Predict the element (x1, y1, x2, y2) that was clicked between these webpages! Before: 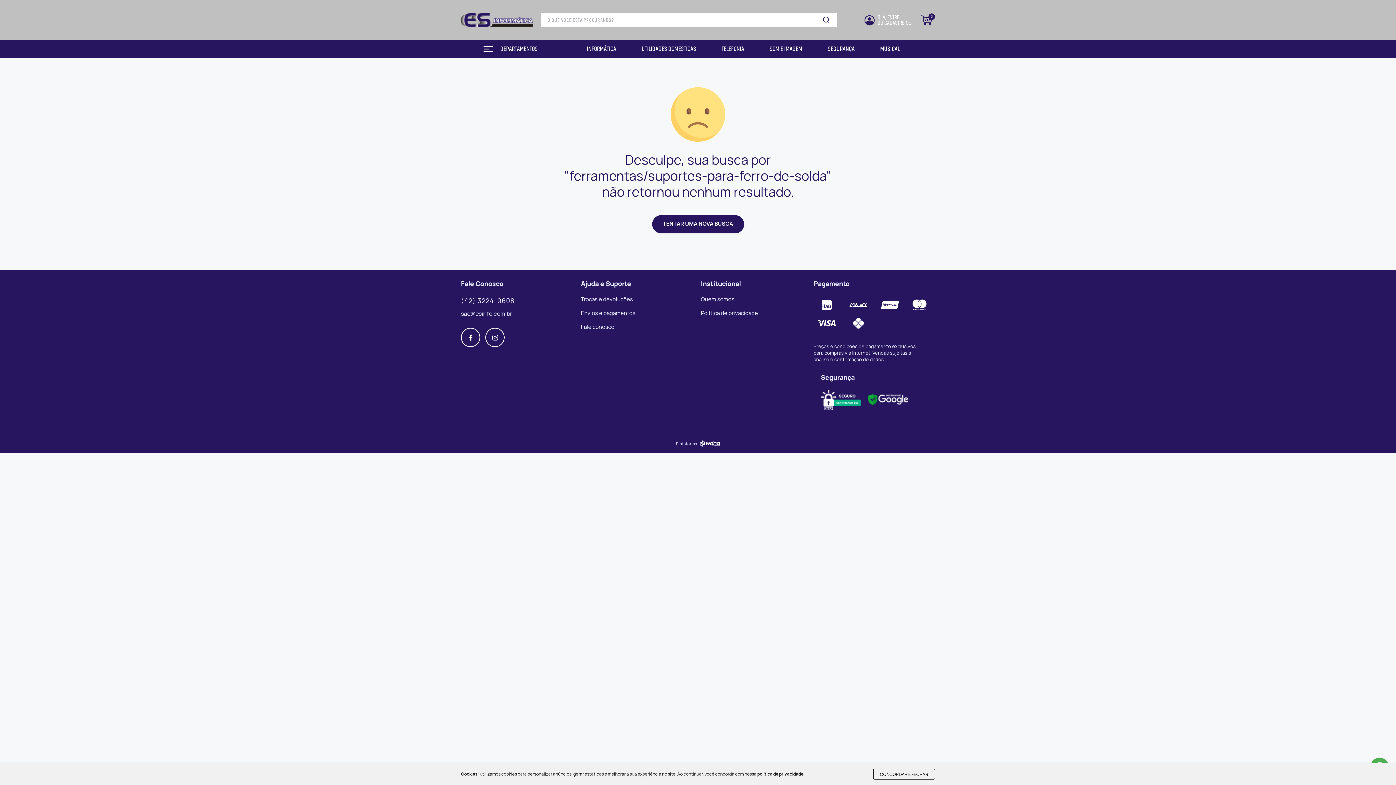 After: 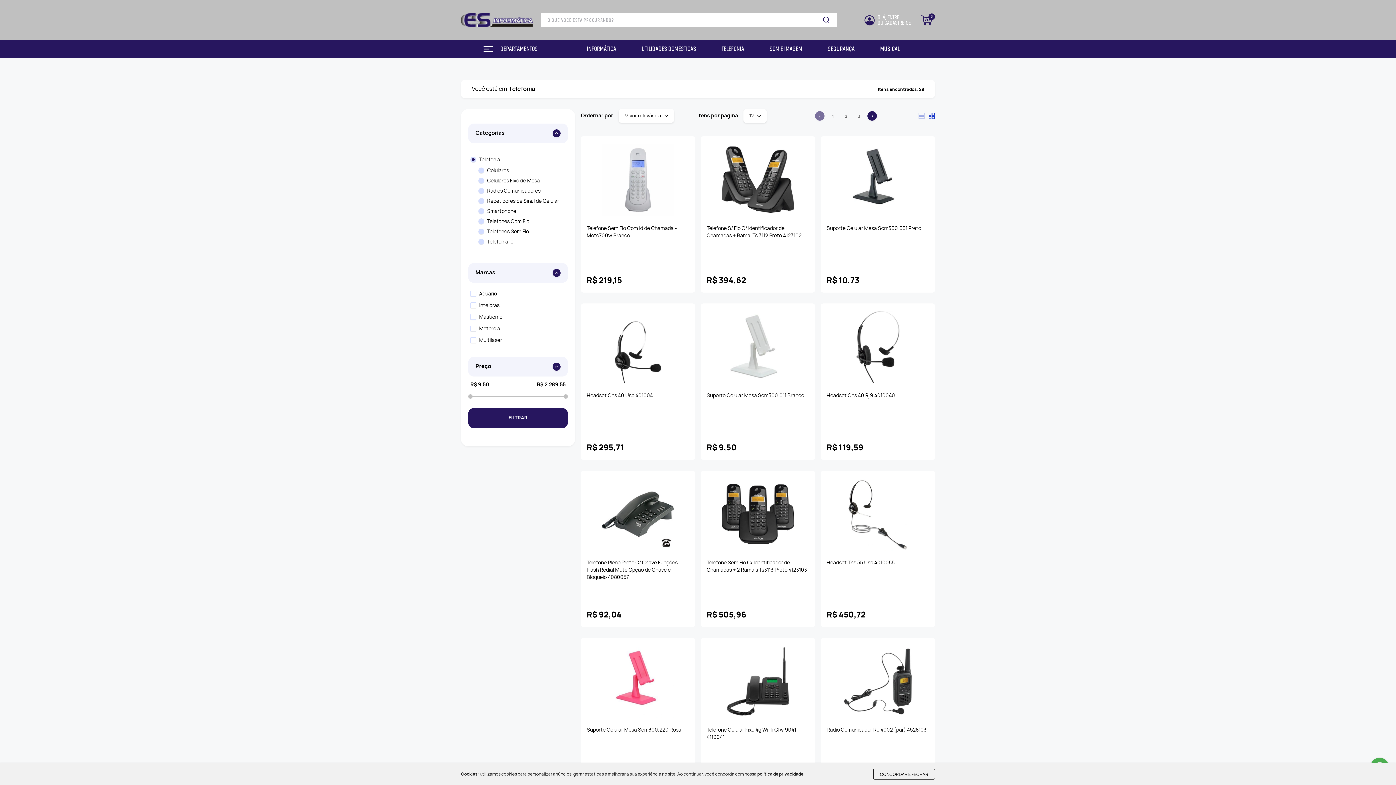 Action: bbox: (709, 40, 757, 58) label: TELEFONIA